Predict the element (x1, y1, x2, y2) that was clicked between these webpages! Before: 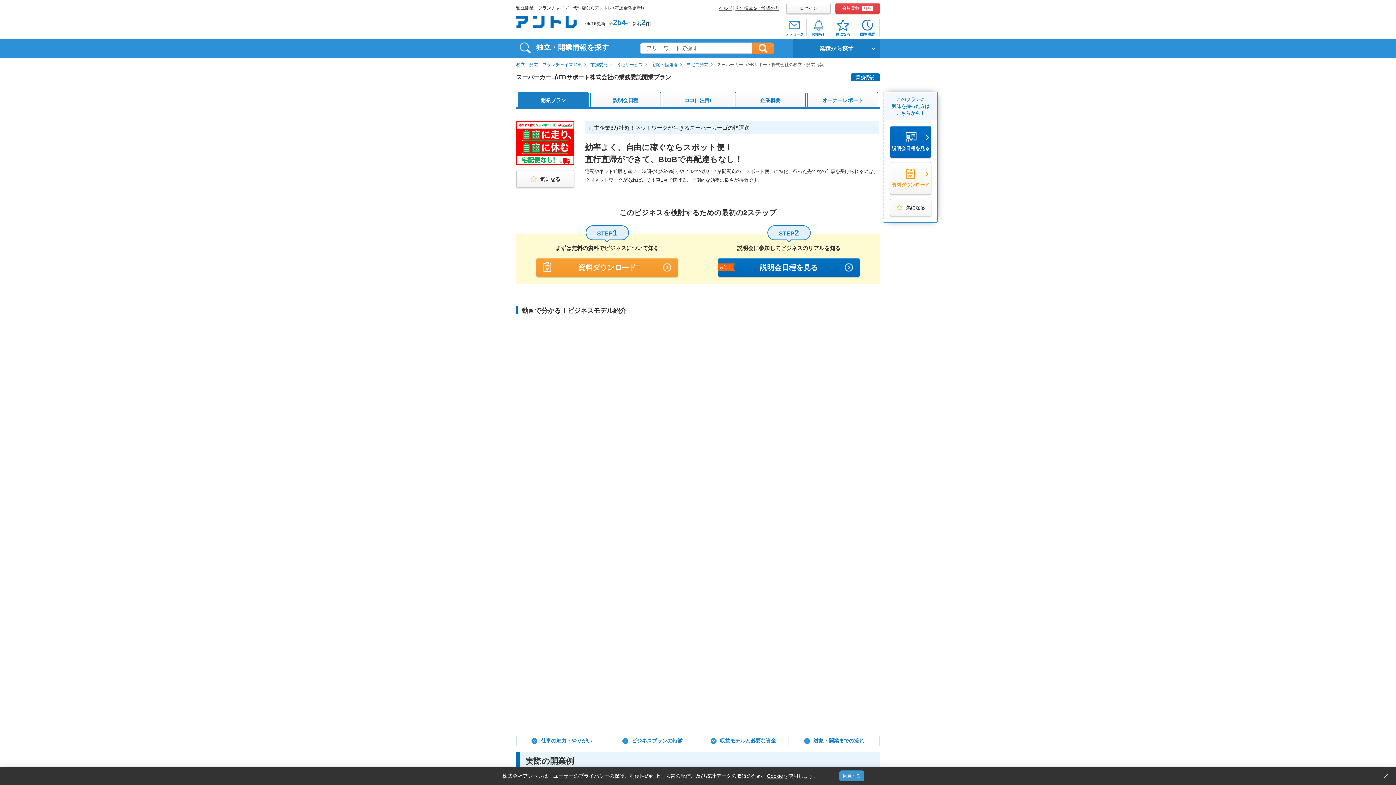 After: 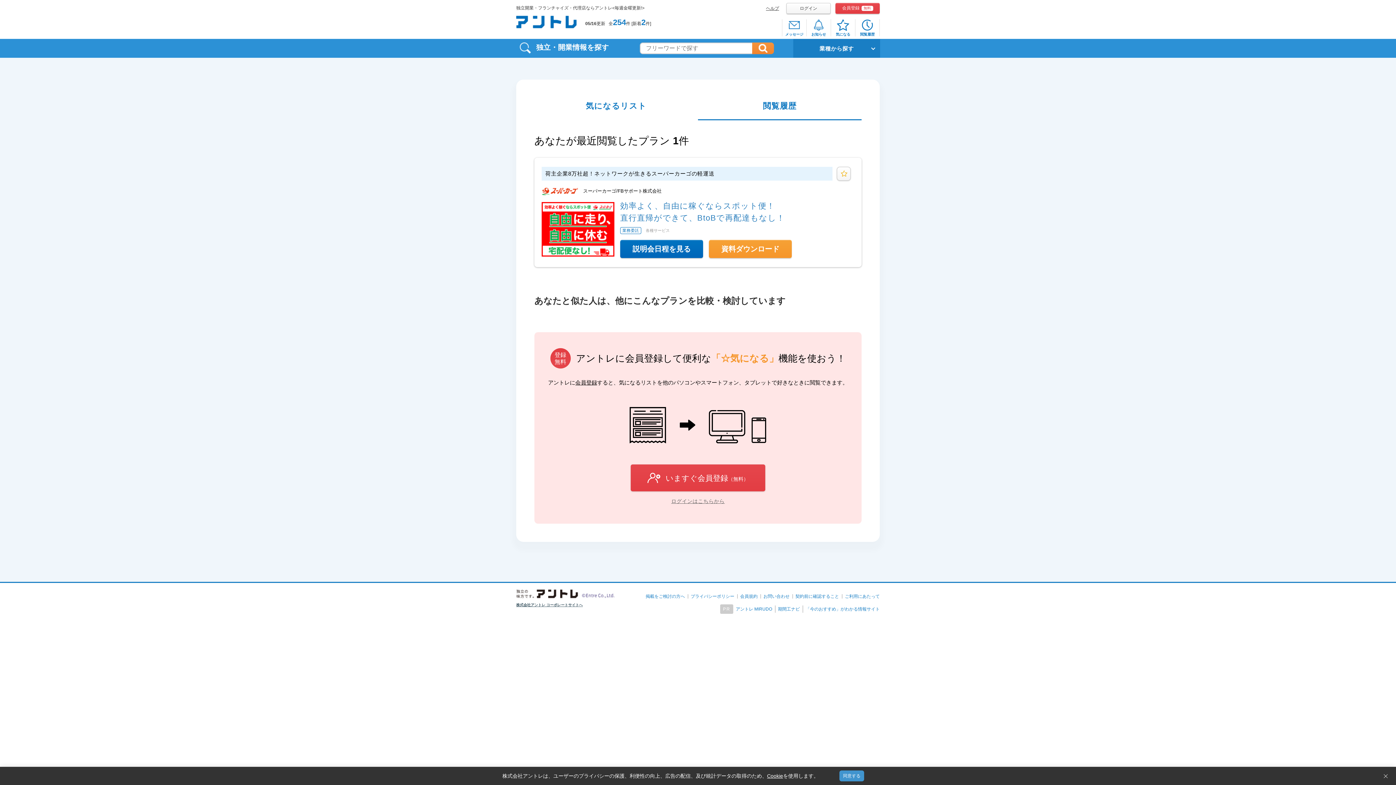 Action: bbox: (855, 19, 879, 36) label: 閲覧履歴